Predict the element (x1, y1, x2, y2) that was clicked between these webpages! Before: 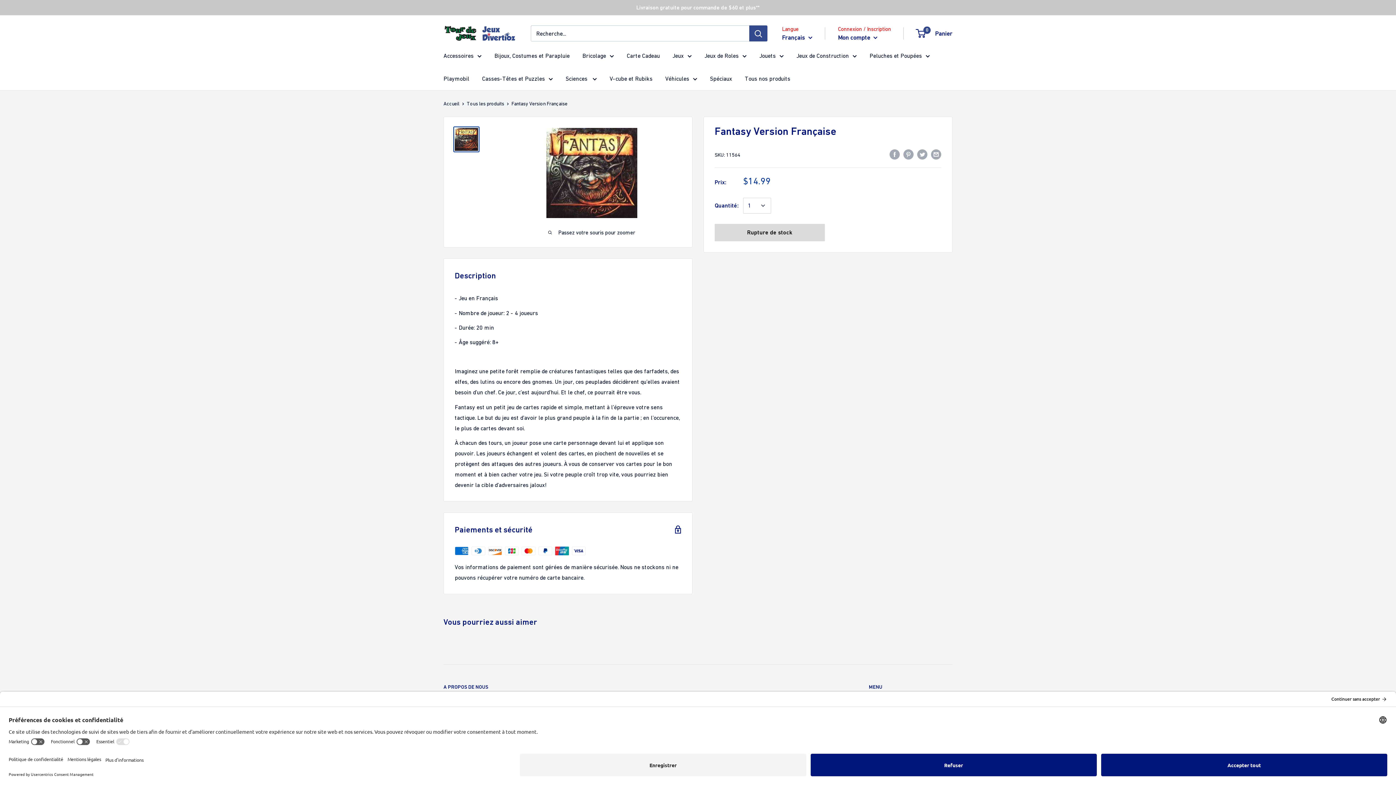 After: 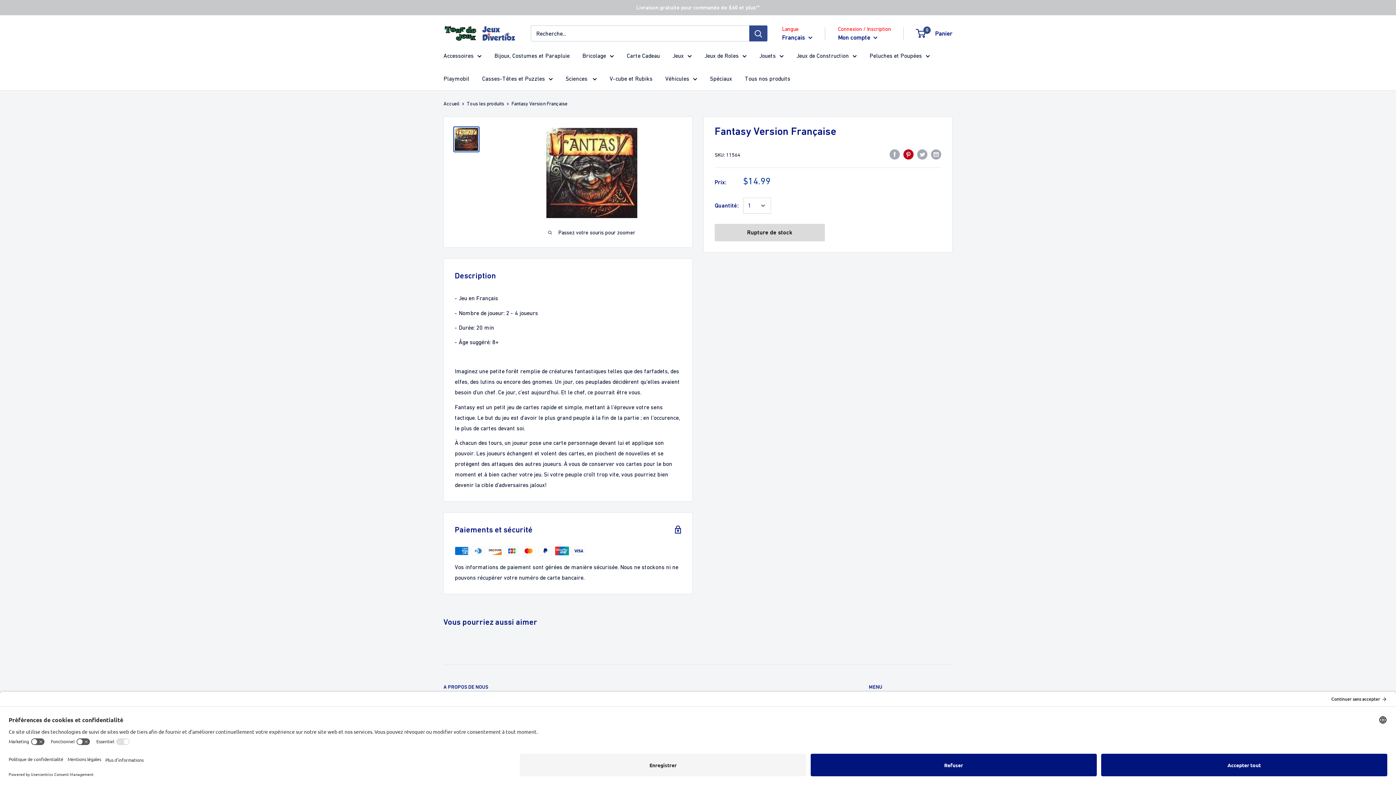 Action: label: Pin sur Pinterest bbox: (903, 148, 913, 159)